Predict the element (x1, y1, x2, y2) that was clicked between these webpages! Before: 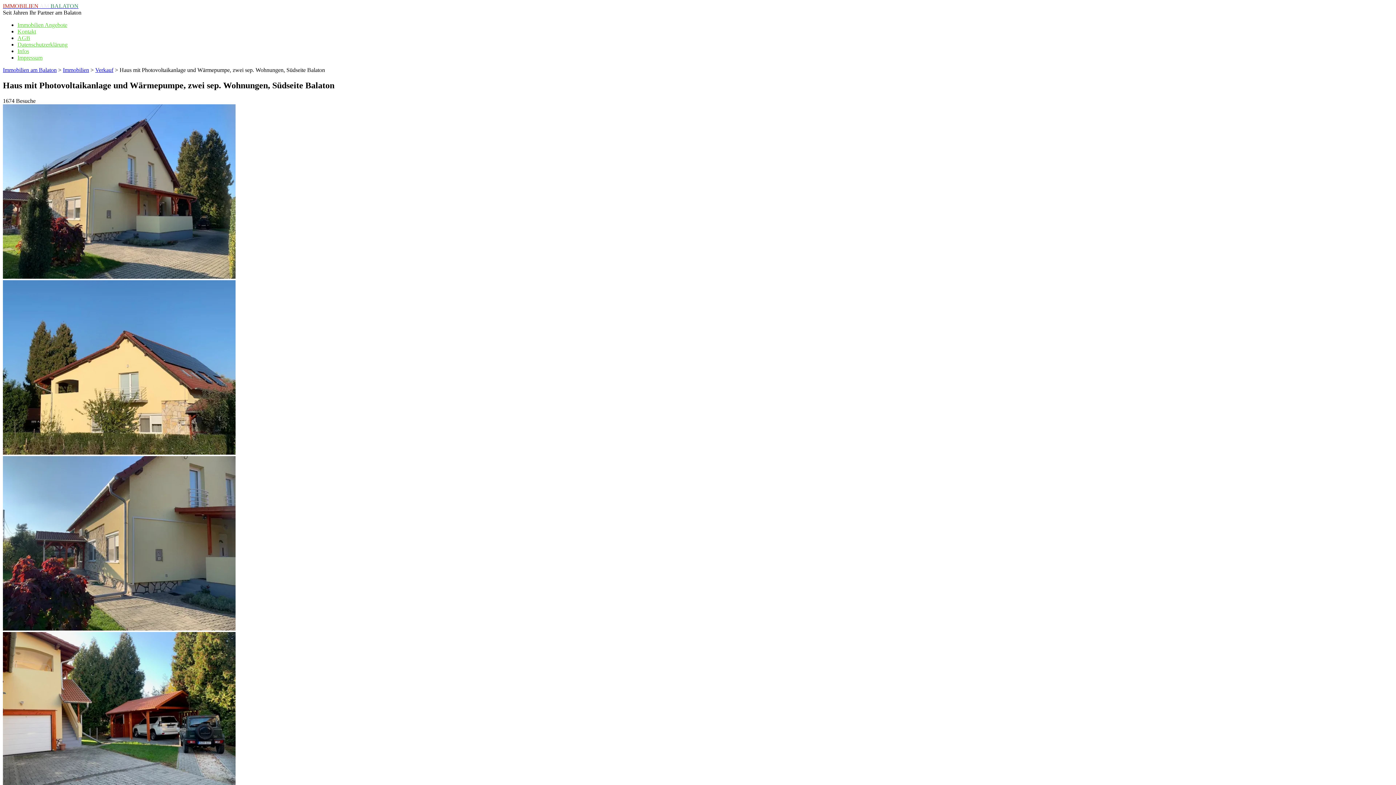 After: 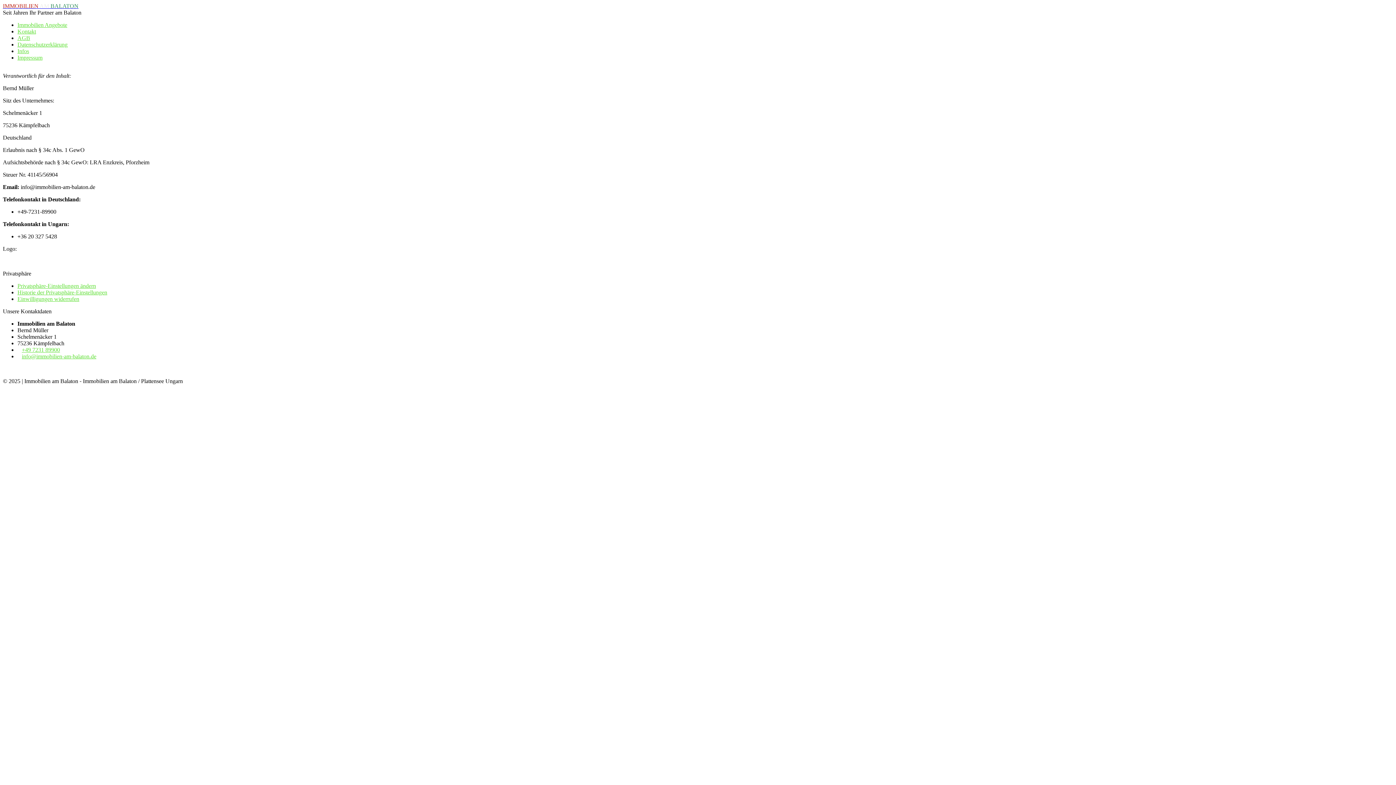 Action: bbox: (17, 54, 42, 60) label: Impressum